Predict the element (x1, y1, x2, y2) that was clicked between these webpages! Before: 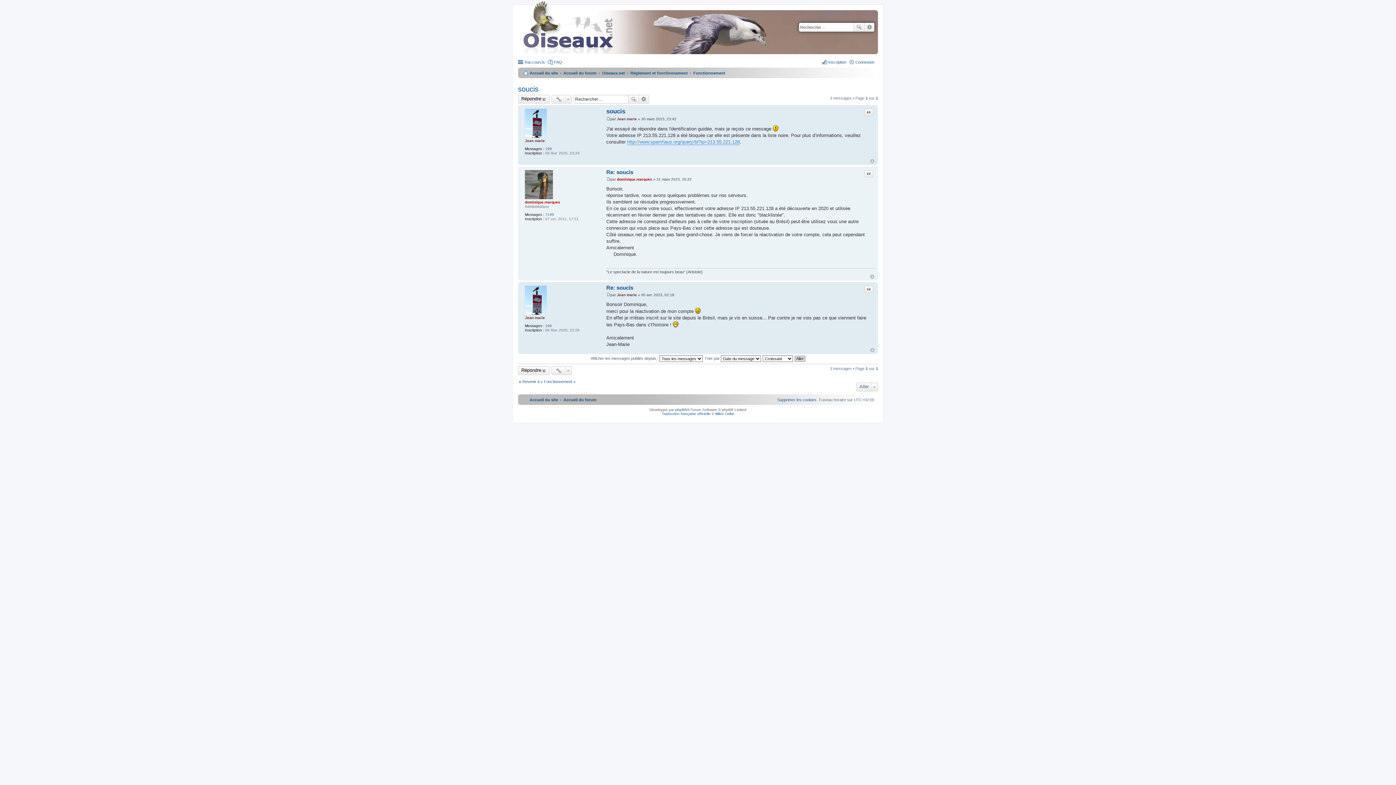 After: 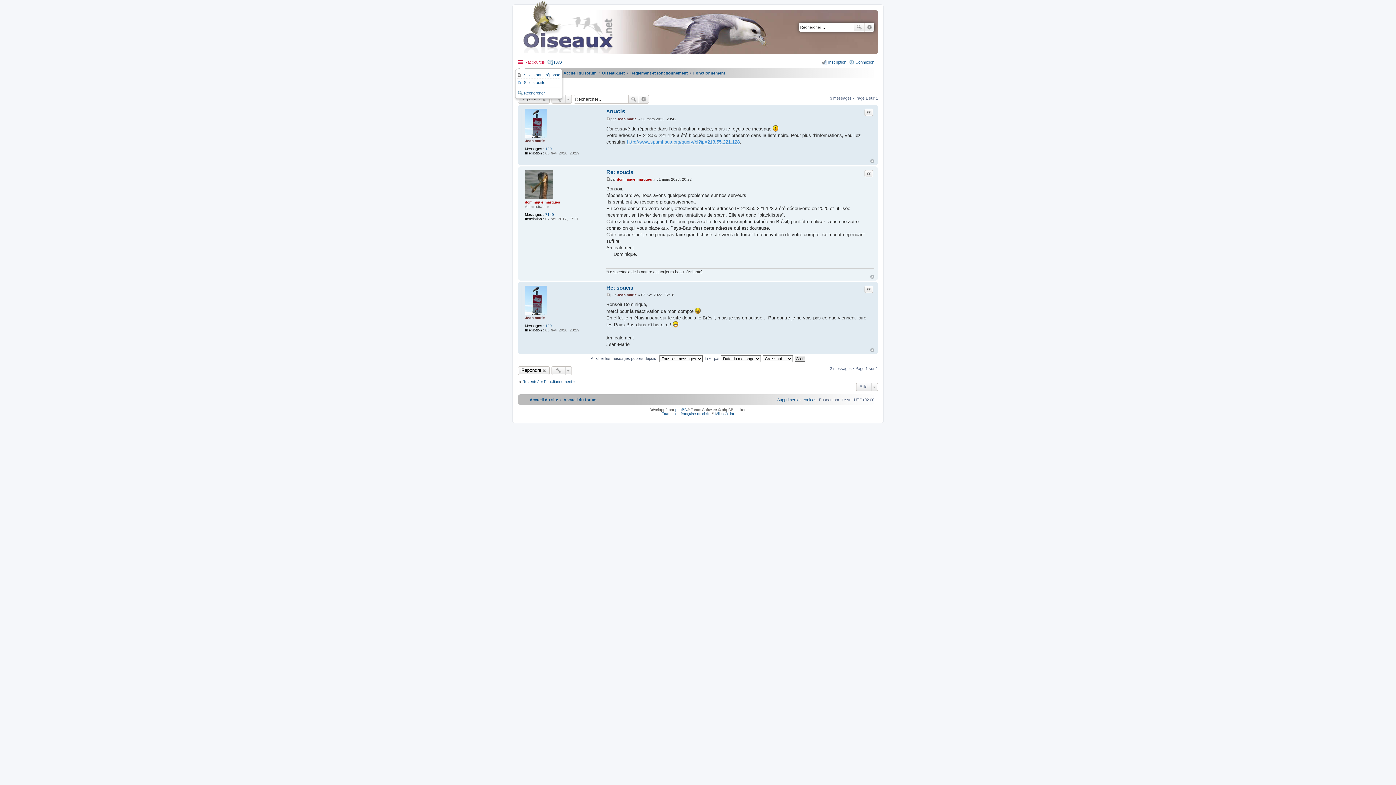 Action: label: Raccourcis bbox: (518, 57, 545, 66)